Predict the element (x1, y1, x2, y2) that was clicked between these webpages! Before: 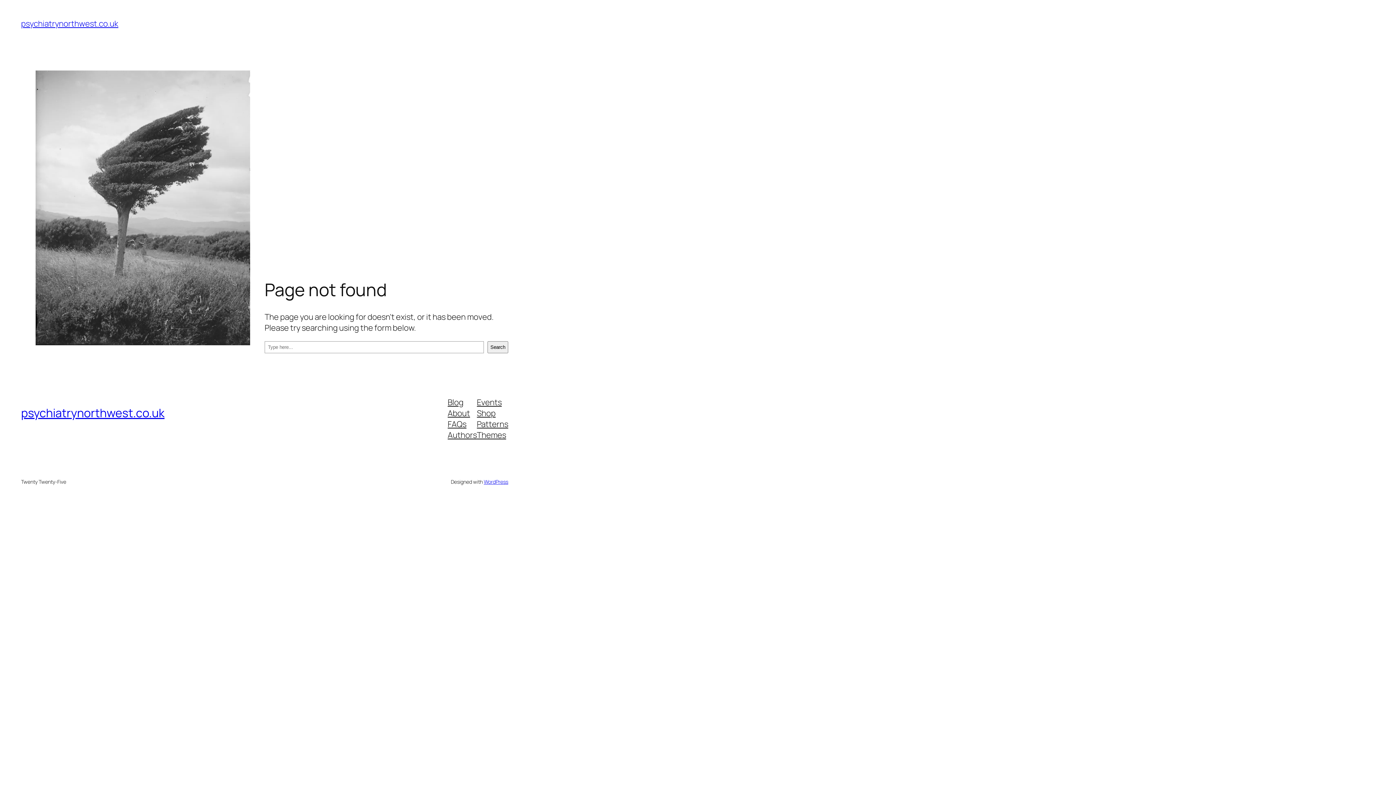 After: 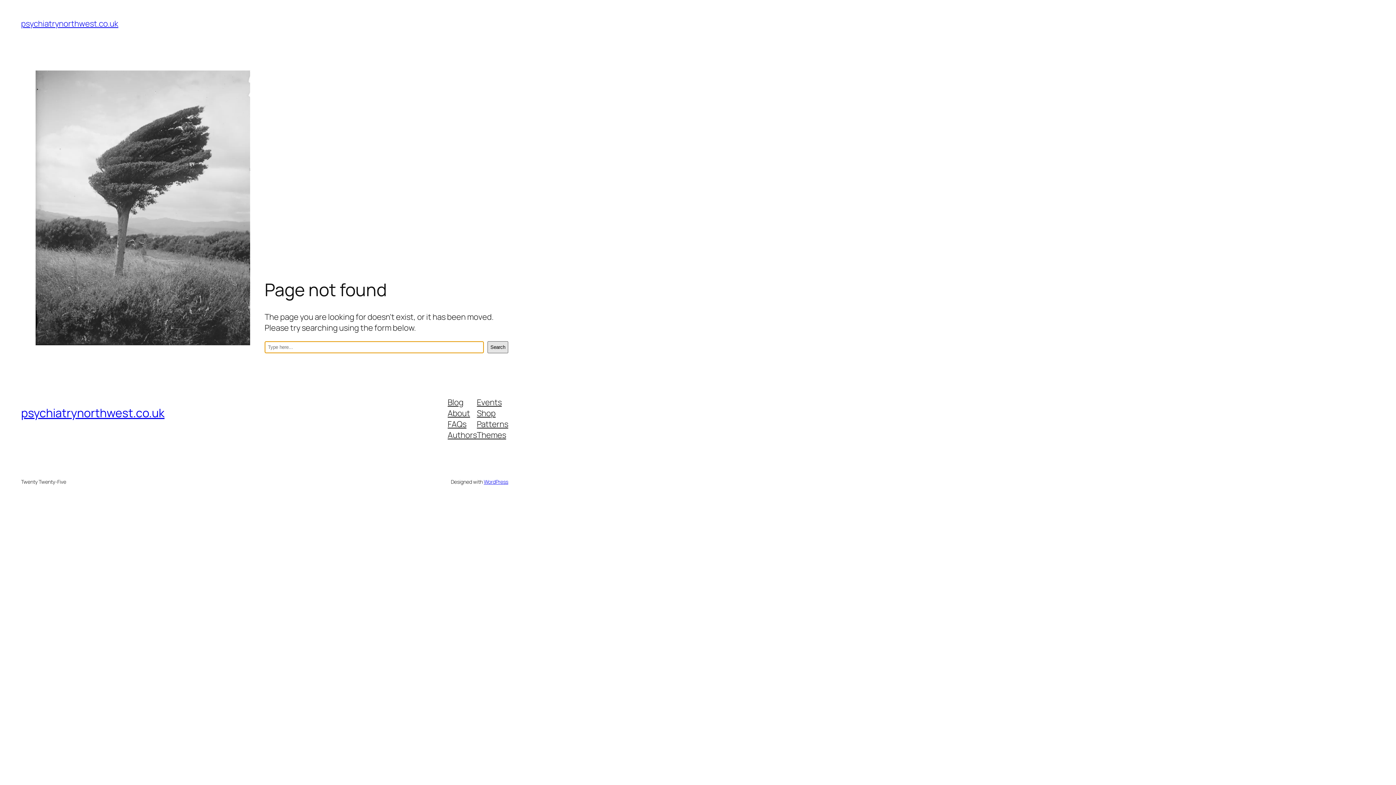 Action: label: Search bbox: (487, 341, 508, 353)